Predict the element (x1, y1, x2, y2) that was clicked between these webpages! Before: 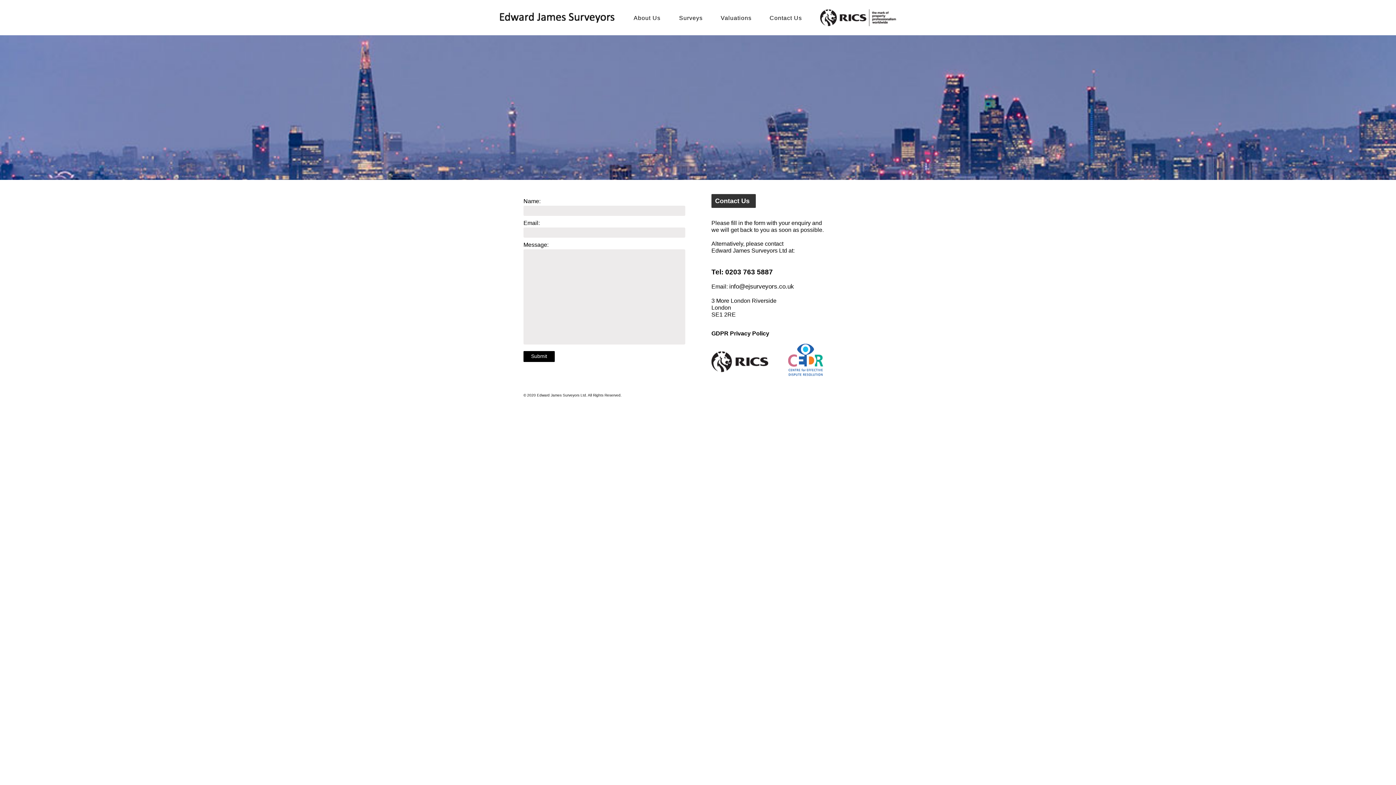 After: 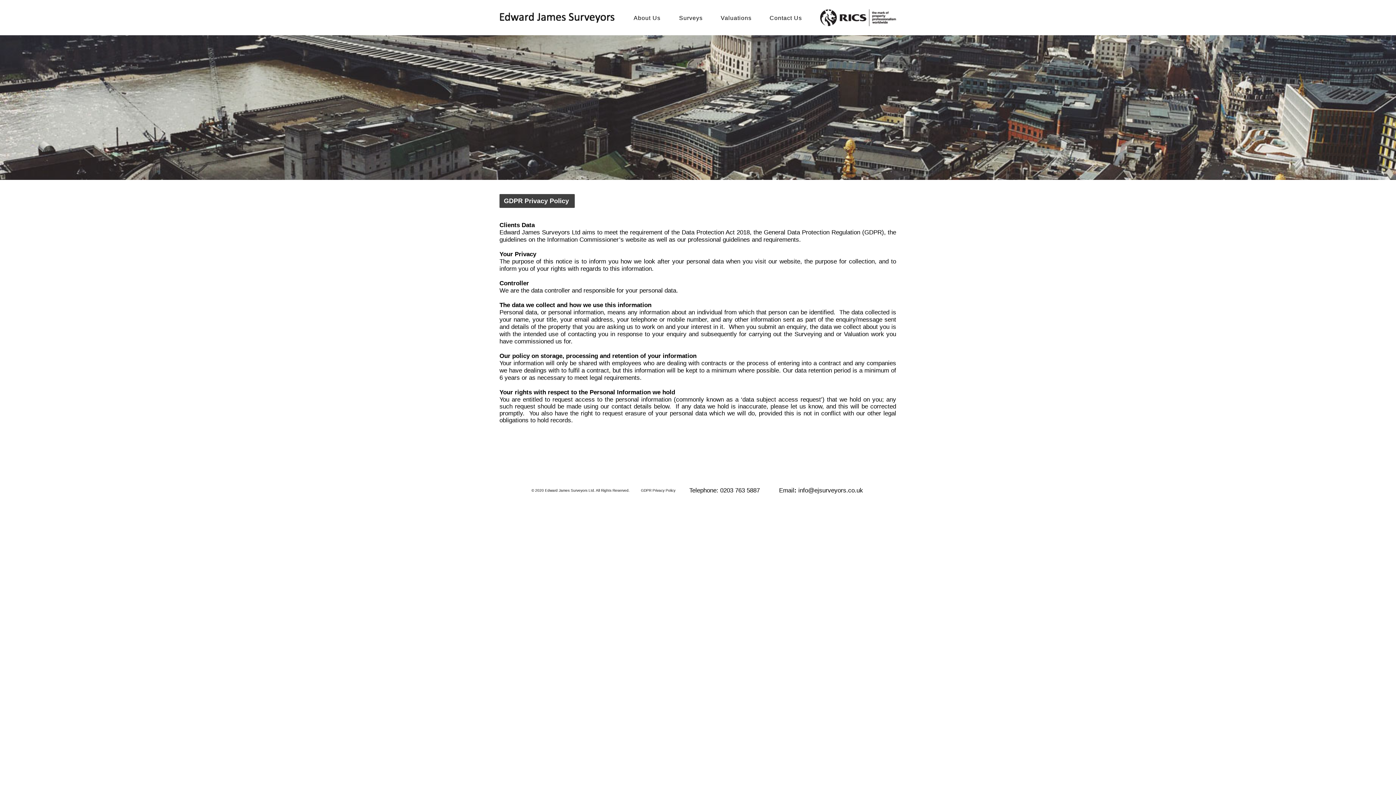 Action: bbox: (711, 329, 780, 342) label: GDPR Privacy Policy